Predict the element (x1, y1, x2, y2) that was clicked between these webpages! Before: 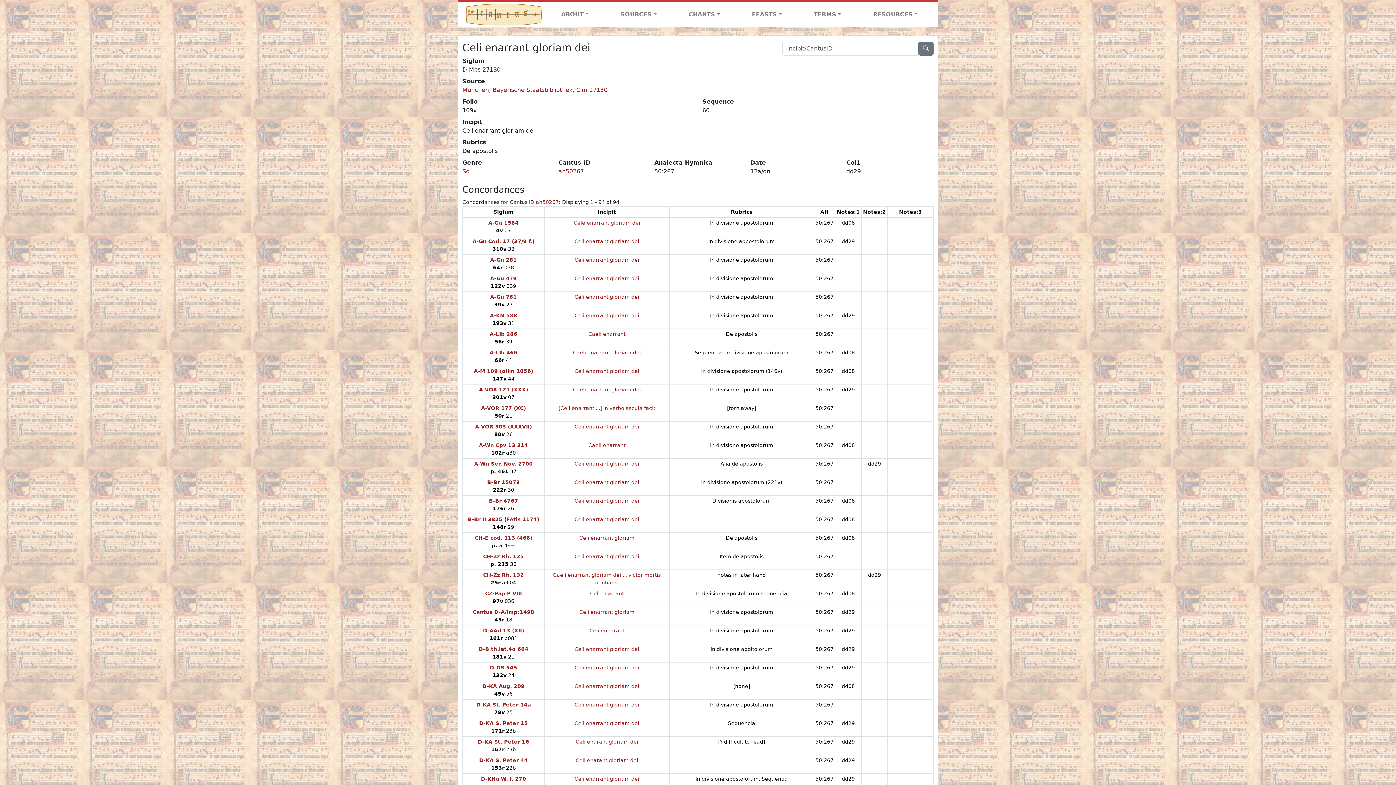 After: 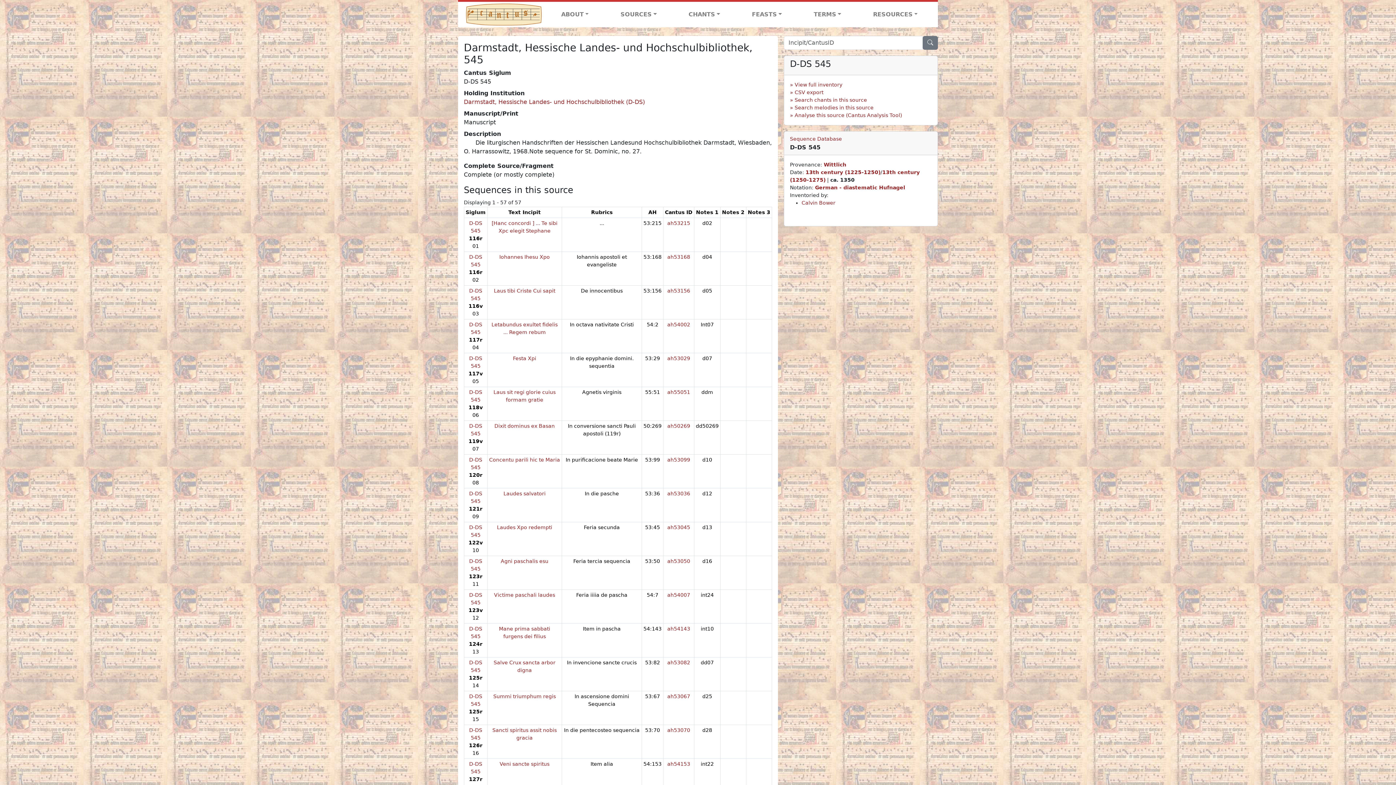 Action: bbox: (490, 665, 517, 670) label: D-DS 545